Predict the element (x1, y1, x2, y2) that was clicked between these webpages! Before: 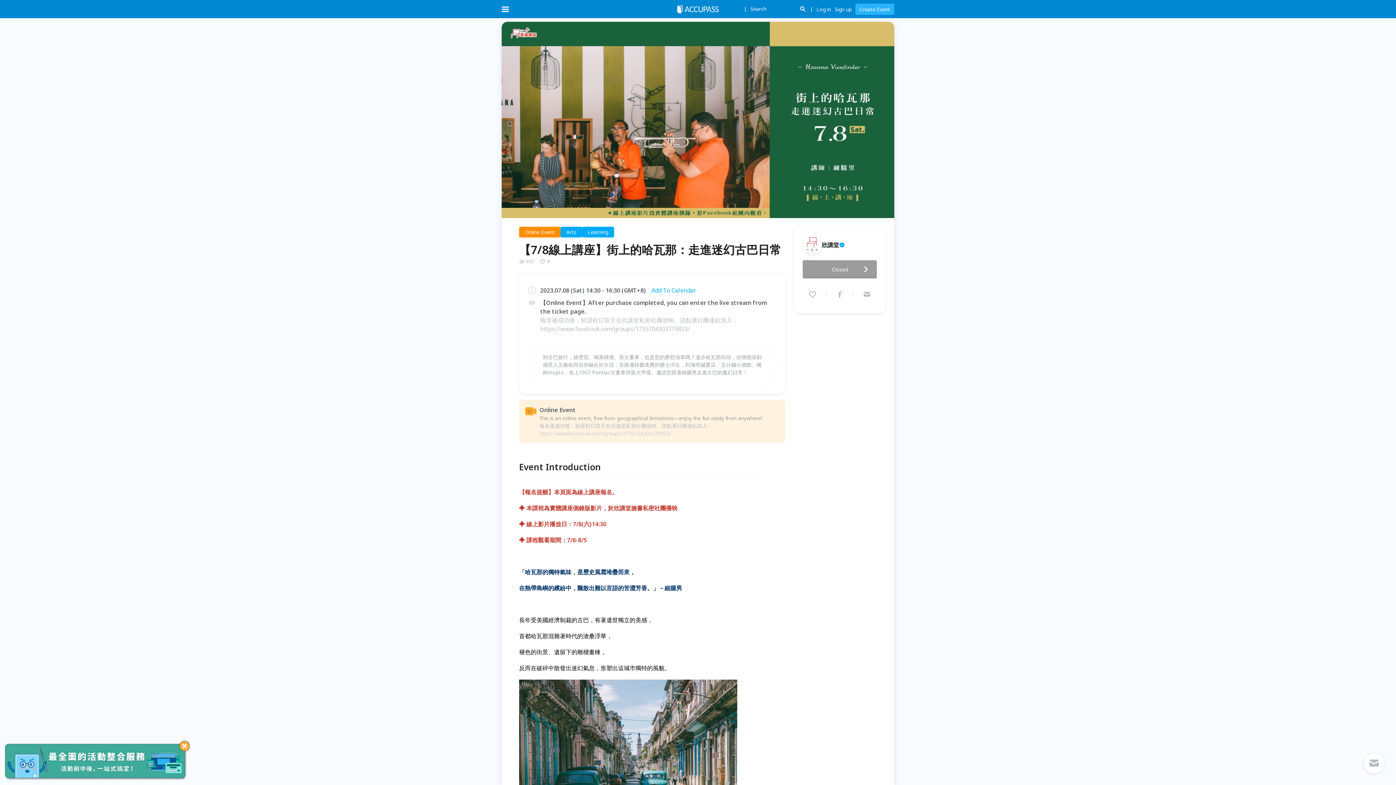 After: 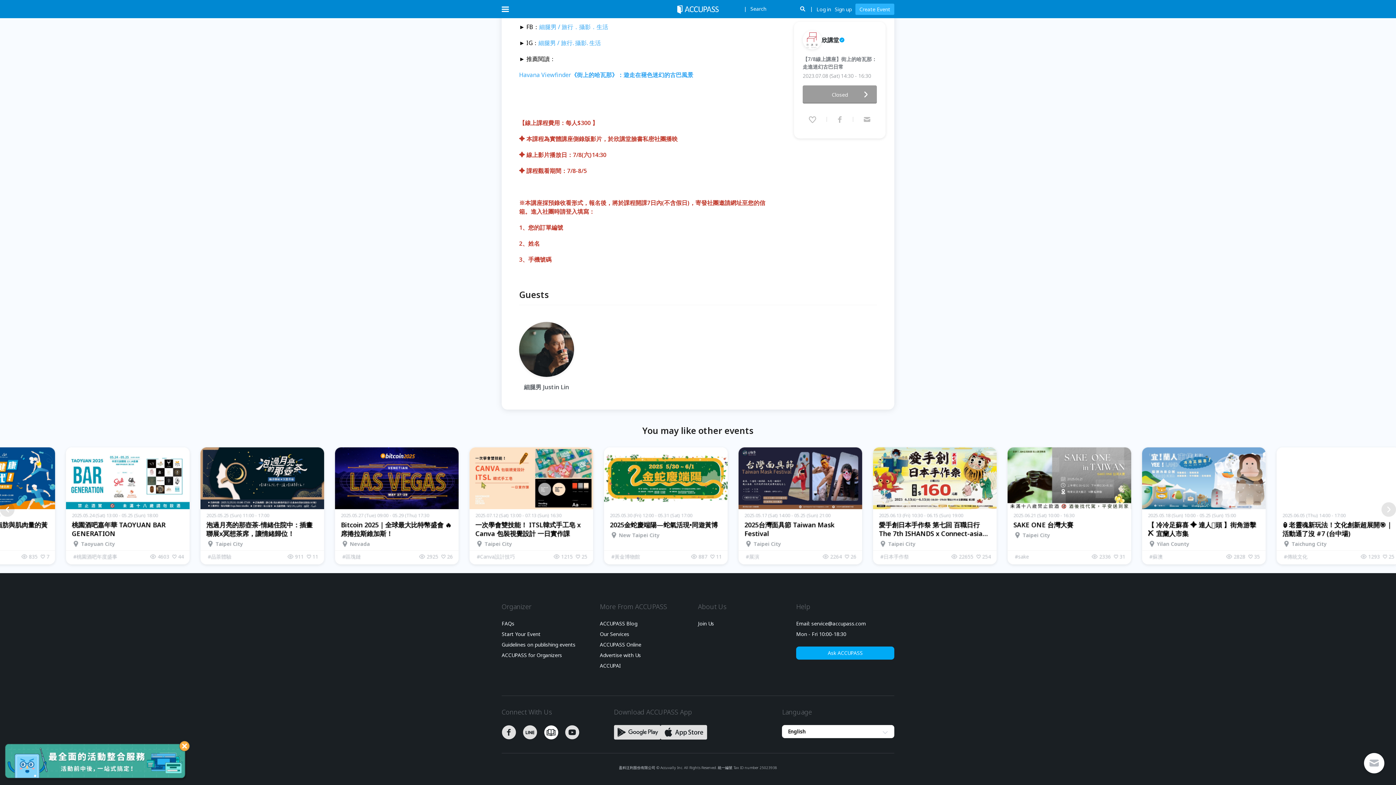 Action: bbox: (544, 530, 565, 537)